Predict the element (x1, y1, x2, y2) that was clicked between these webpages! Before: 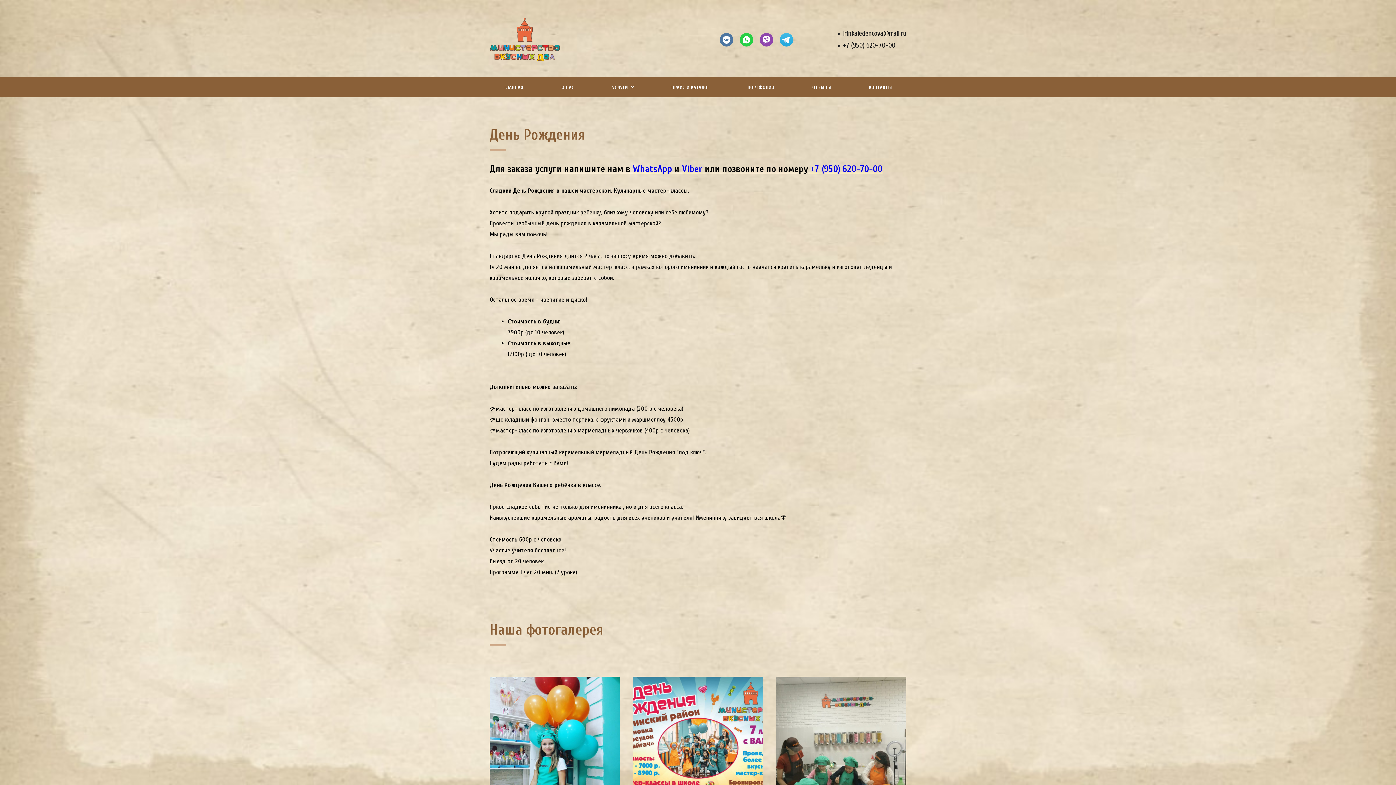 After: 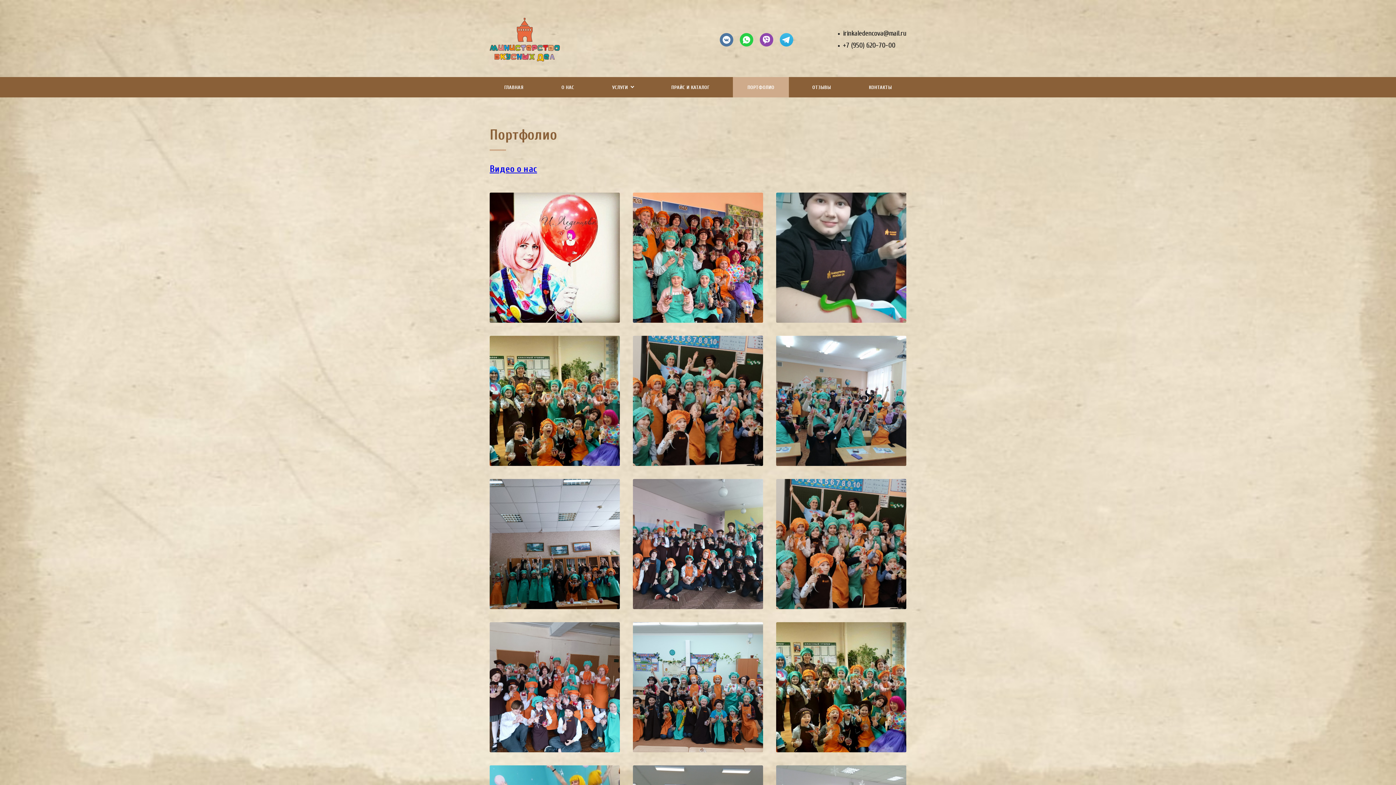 Action: bbox: (733, 77, 789, 97) label: ПОРТФОЛИО